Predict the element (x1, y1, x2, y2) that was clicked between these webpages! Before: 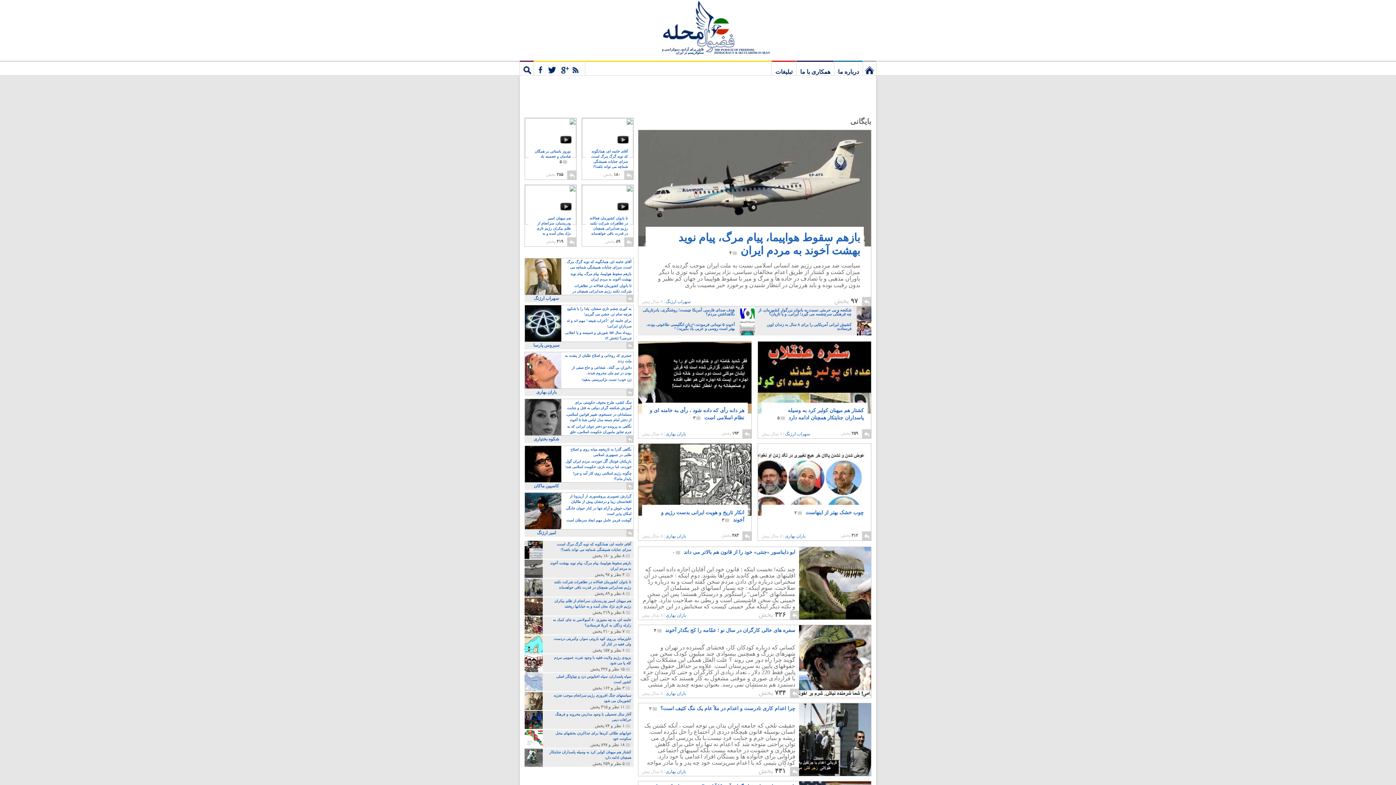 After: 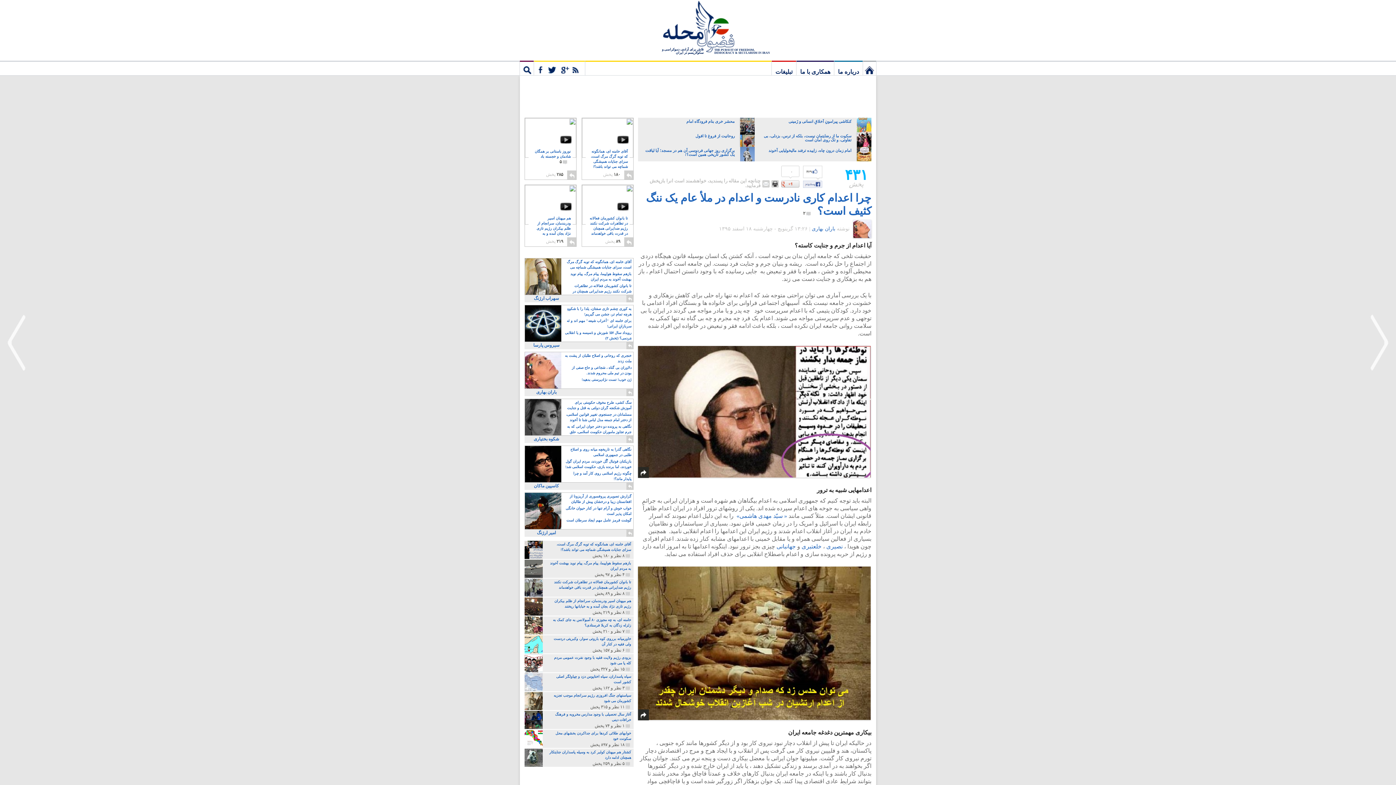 Action: bbox: (640, 705, 795, 720) label: چرا اعدام کاری نادرست و اعدام در ملأ عام یک ننگ کثیف است؟۲